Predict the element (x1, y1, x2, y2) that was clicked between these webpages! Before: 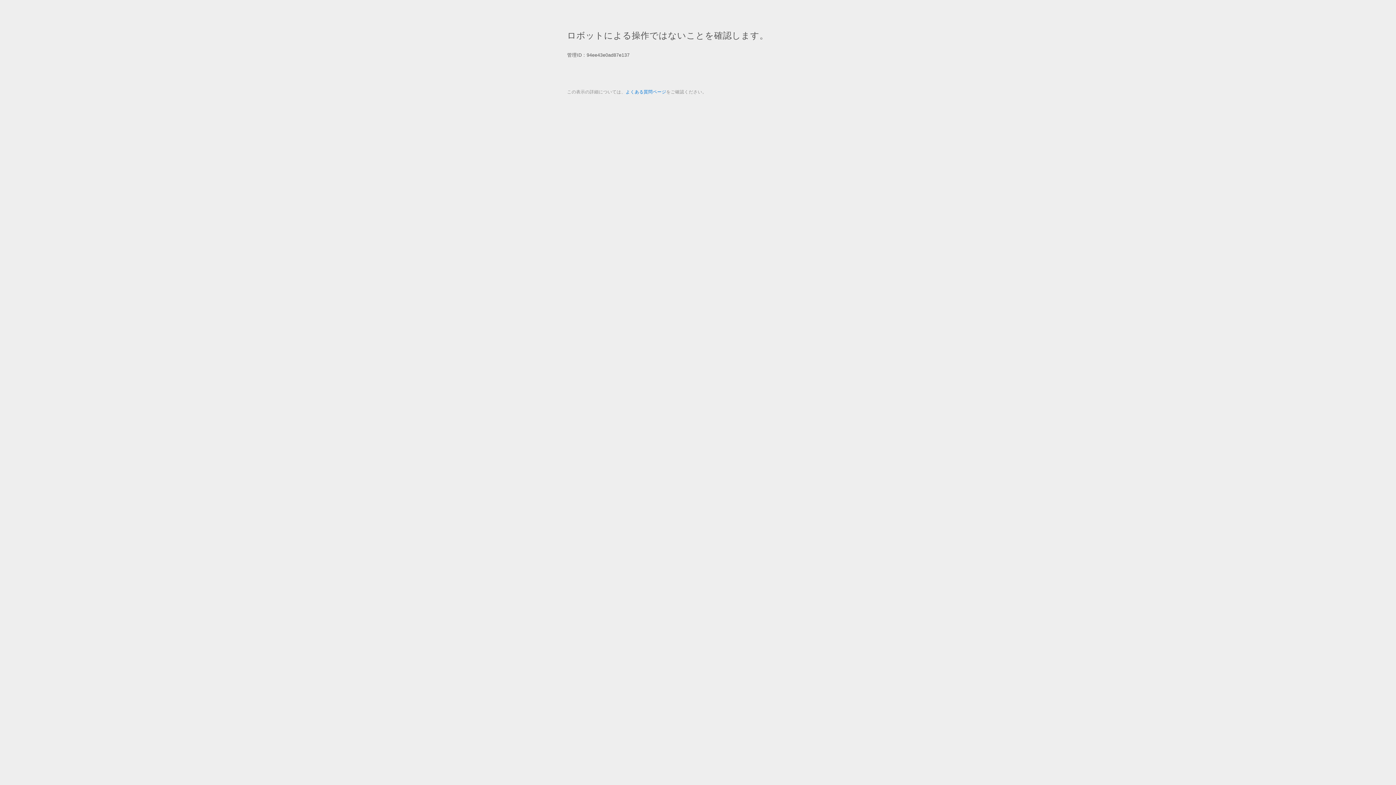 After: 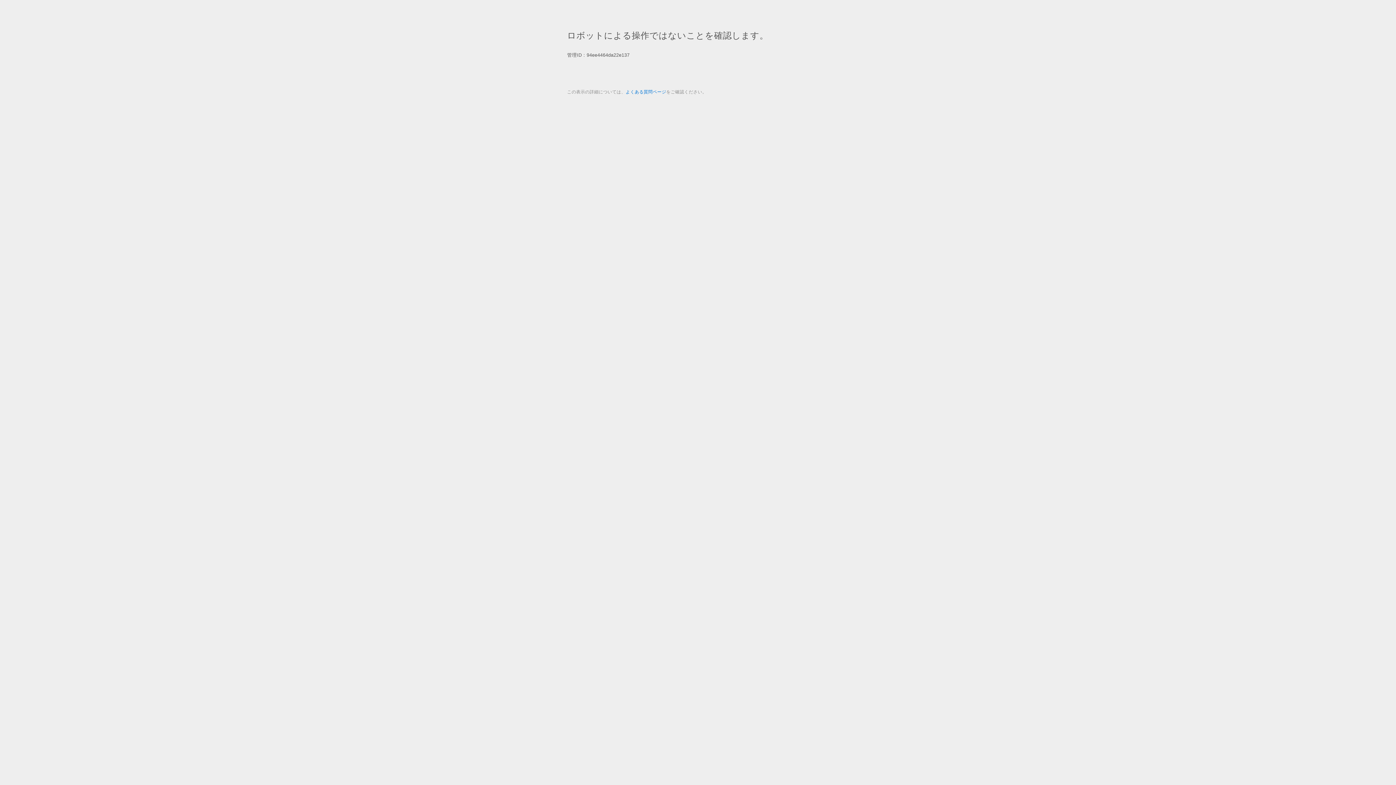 Action: label: よくある質問ページ bbox: (625, 89, 666, 94)